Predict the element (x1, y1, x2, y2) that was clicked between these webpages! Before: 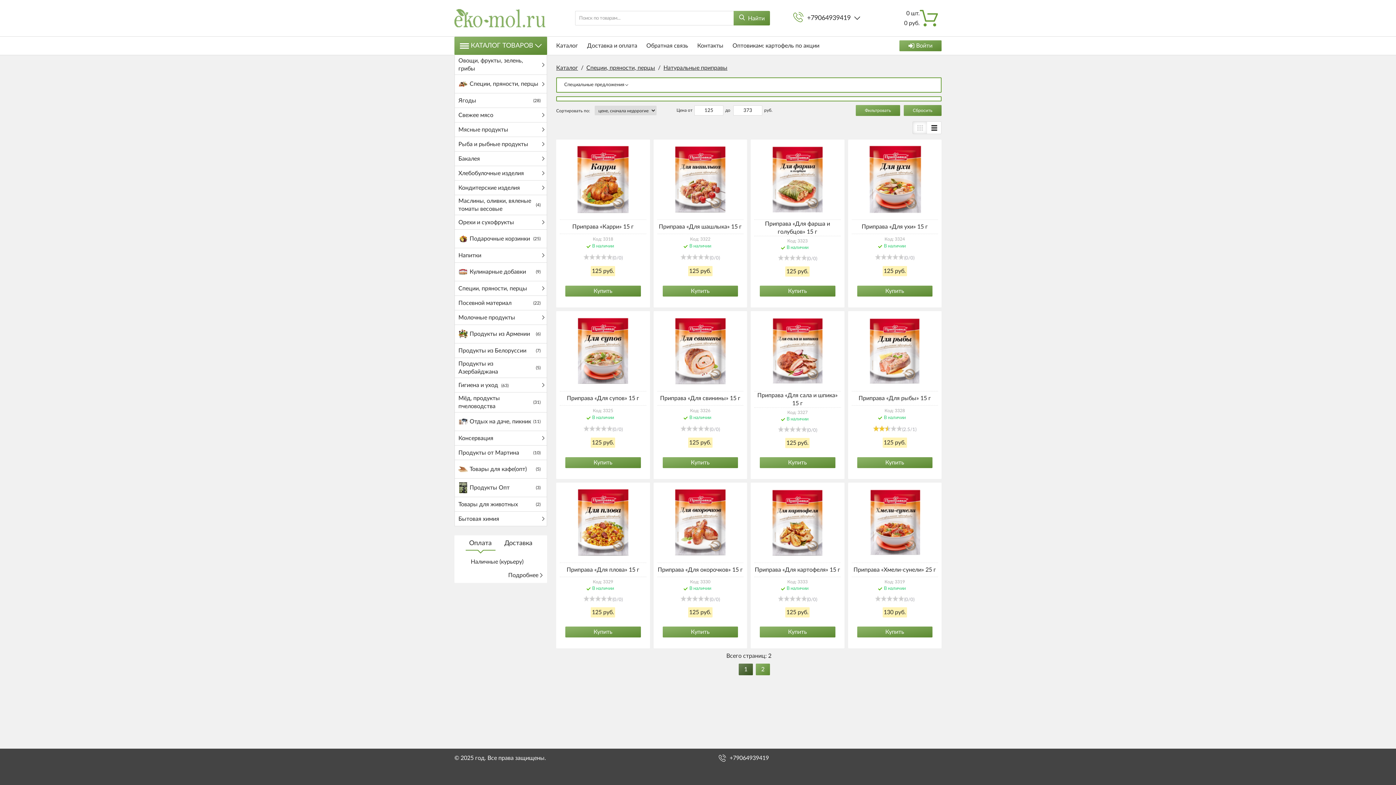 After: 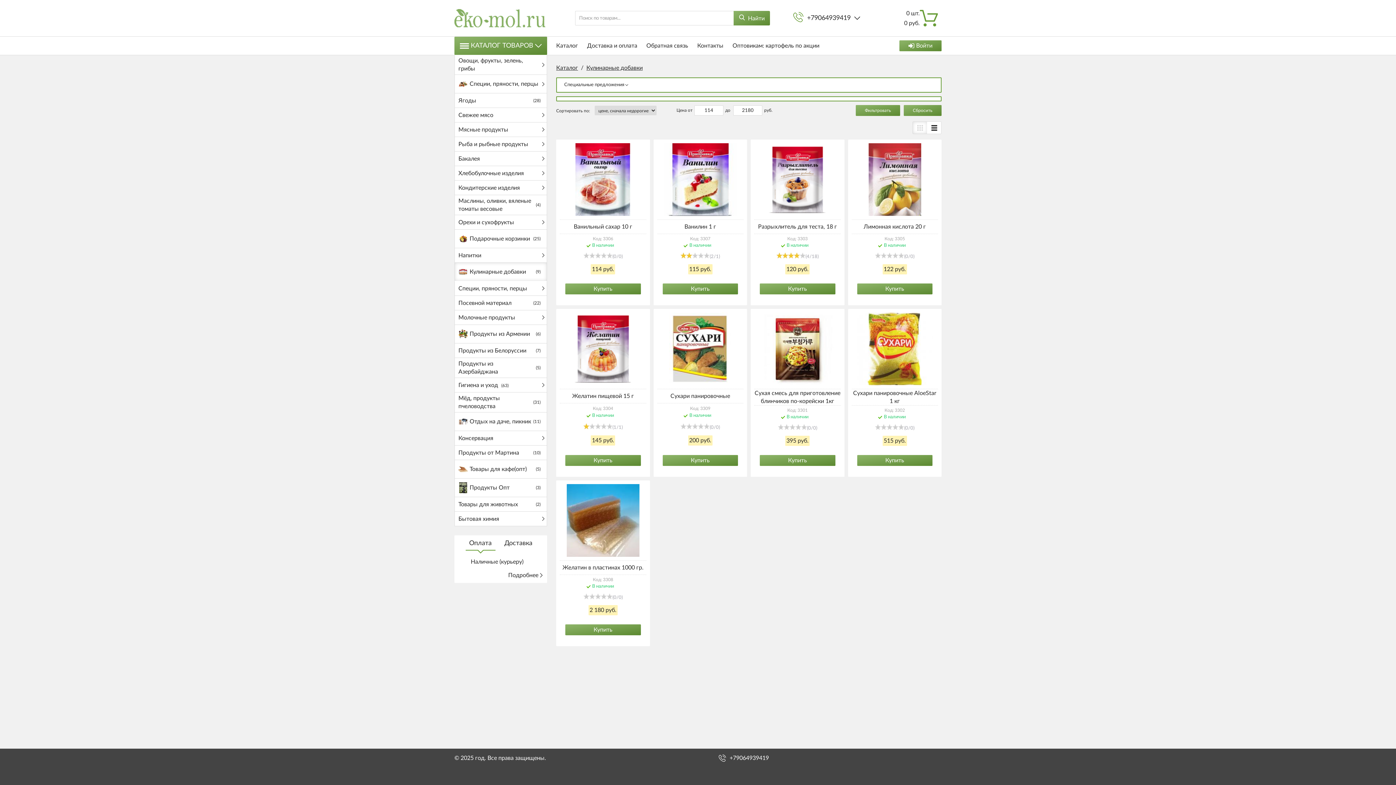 Action: label: Кулинарные добавки
(9) bbox: (469, 264, 546, 279)